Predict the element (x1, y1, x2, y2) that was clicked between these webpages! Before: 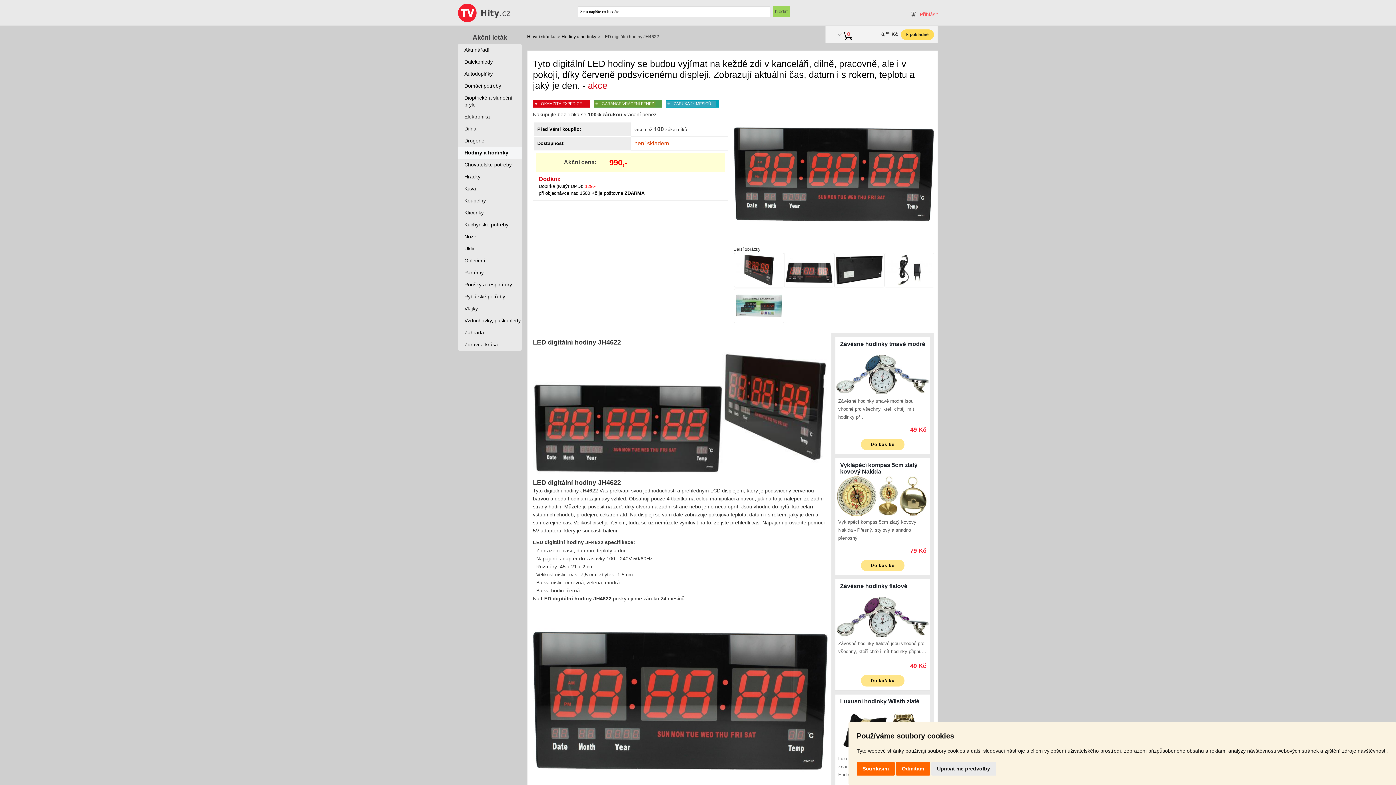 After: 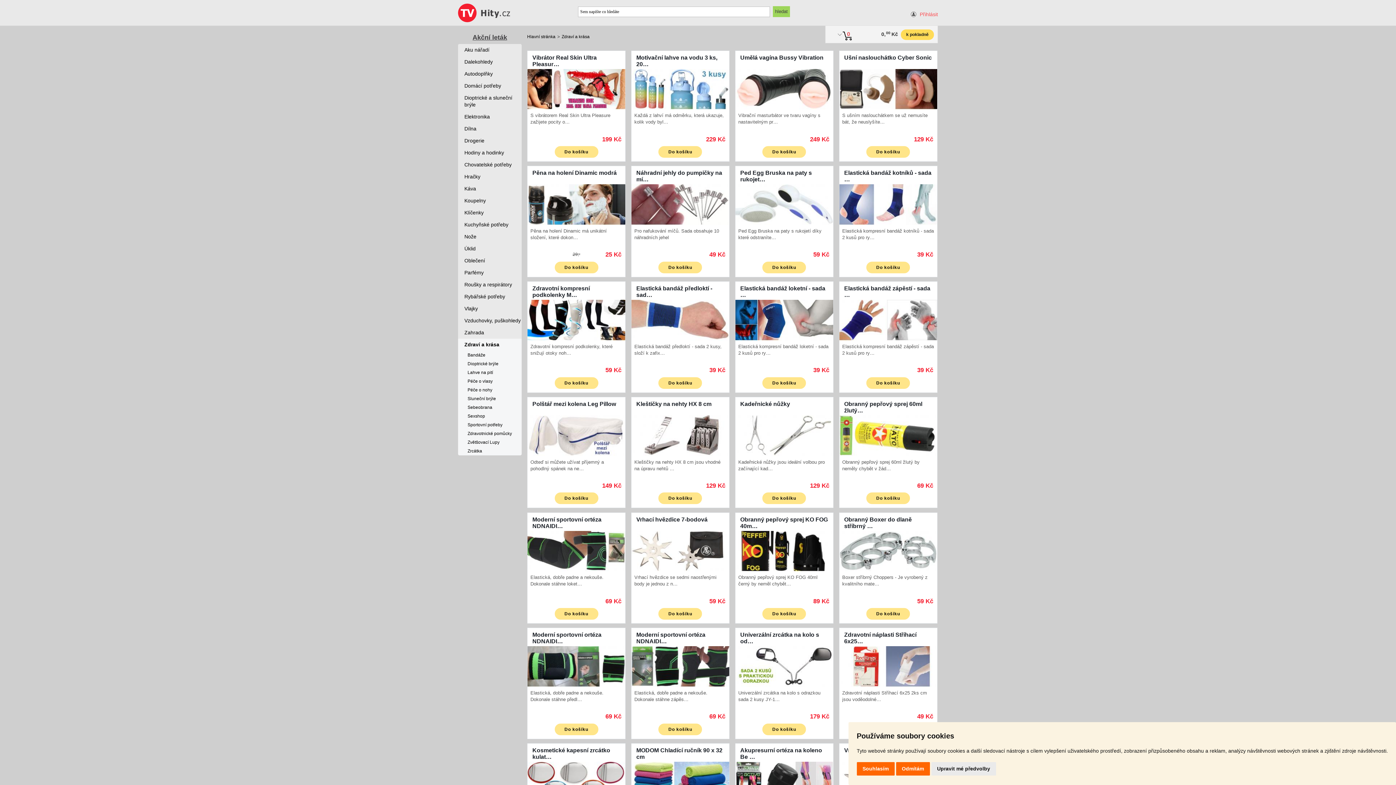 Action: label: Zdraví a krása bbox: (458, 338, 521, 350)